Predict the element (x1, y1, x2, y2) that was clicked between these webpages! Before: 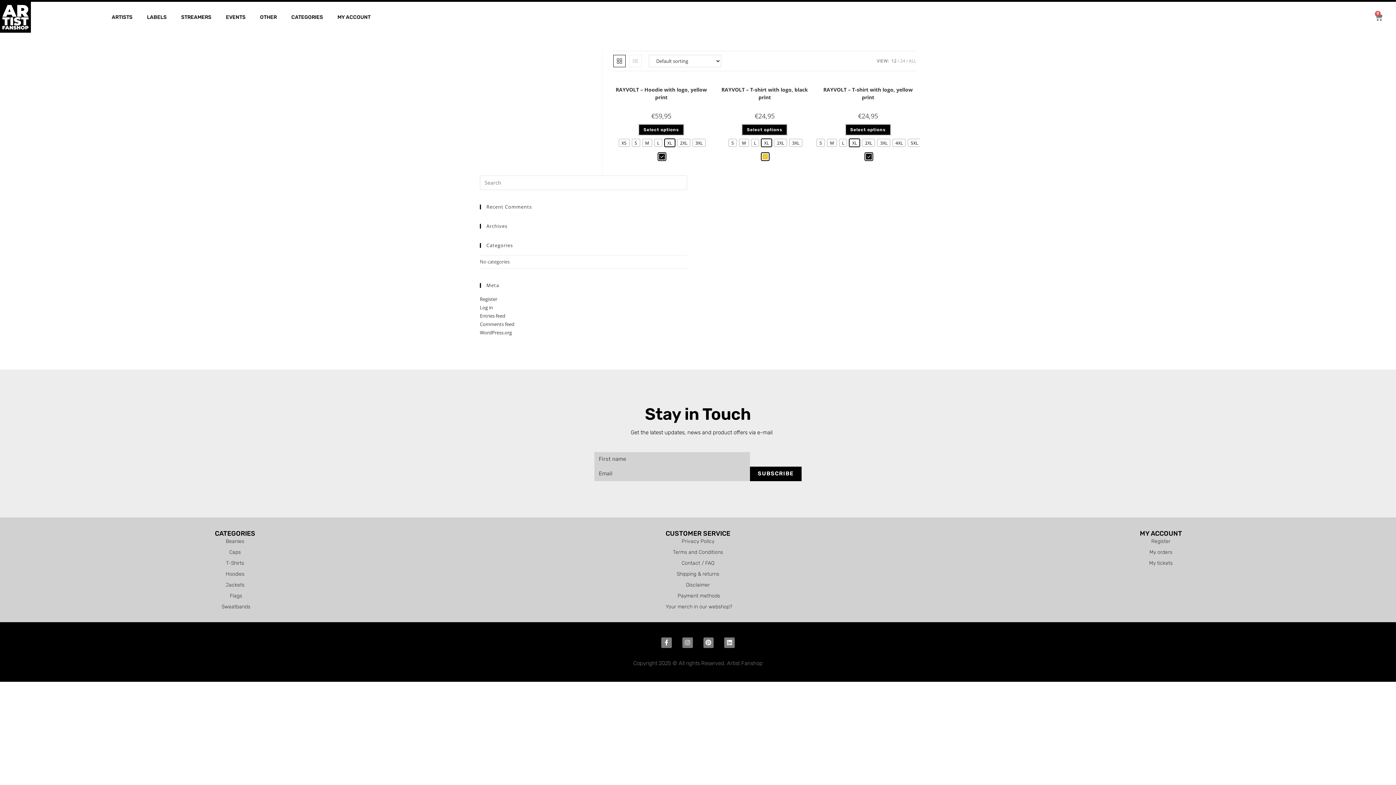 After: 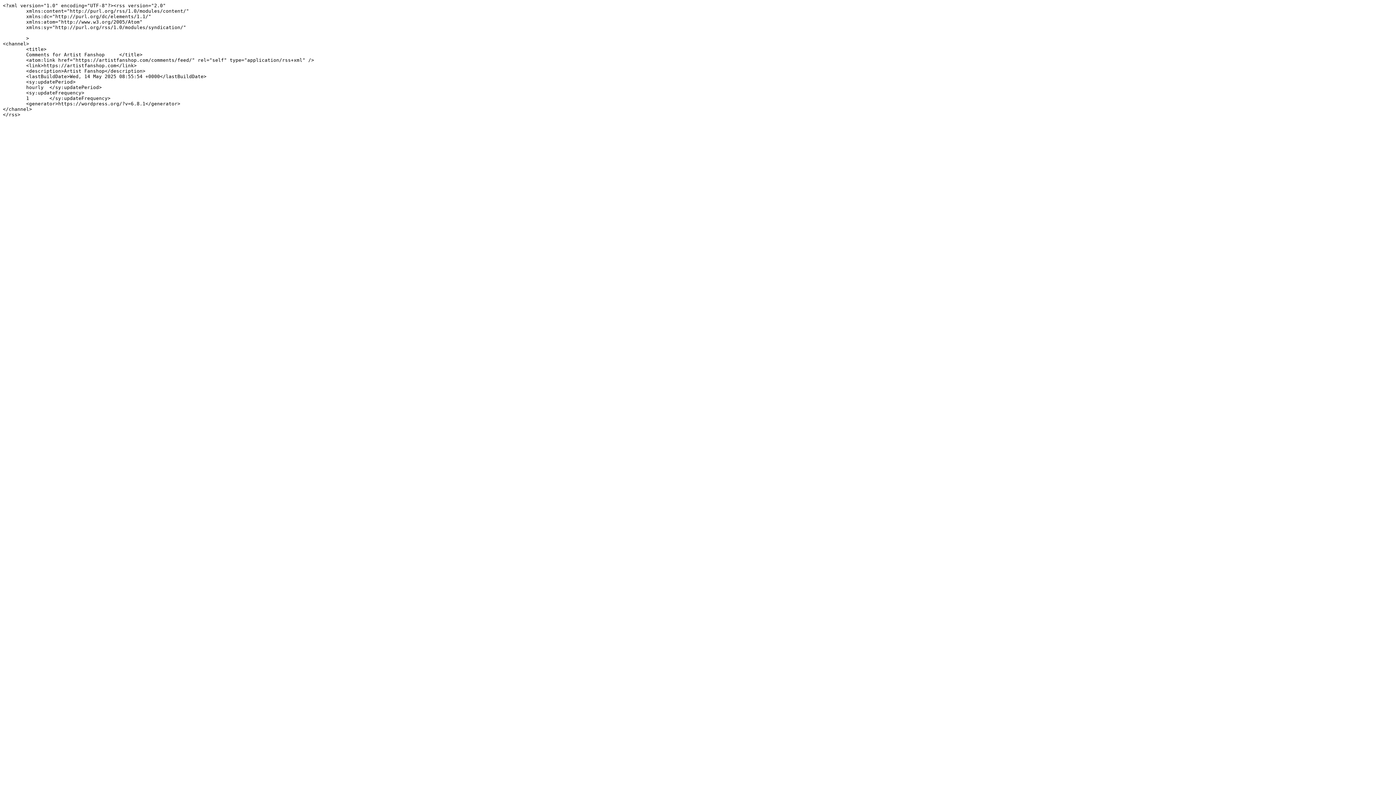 Action: label: Comments feed bbox: (480, 320, 514, 327)